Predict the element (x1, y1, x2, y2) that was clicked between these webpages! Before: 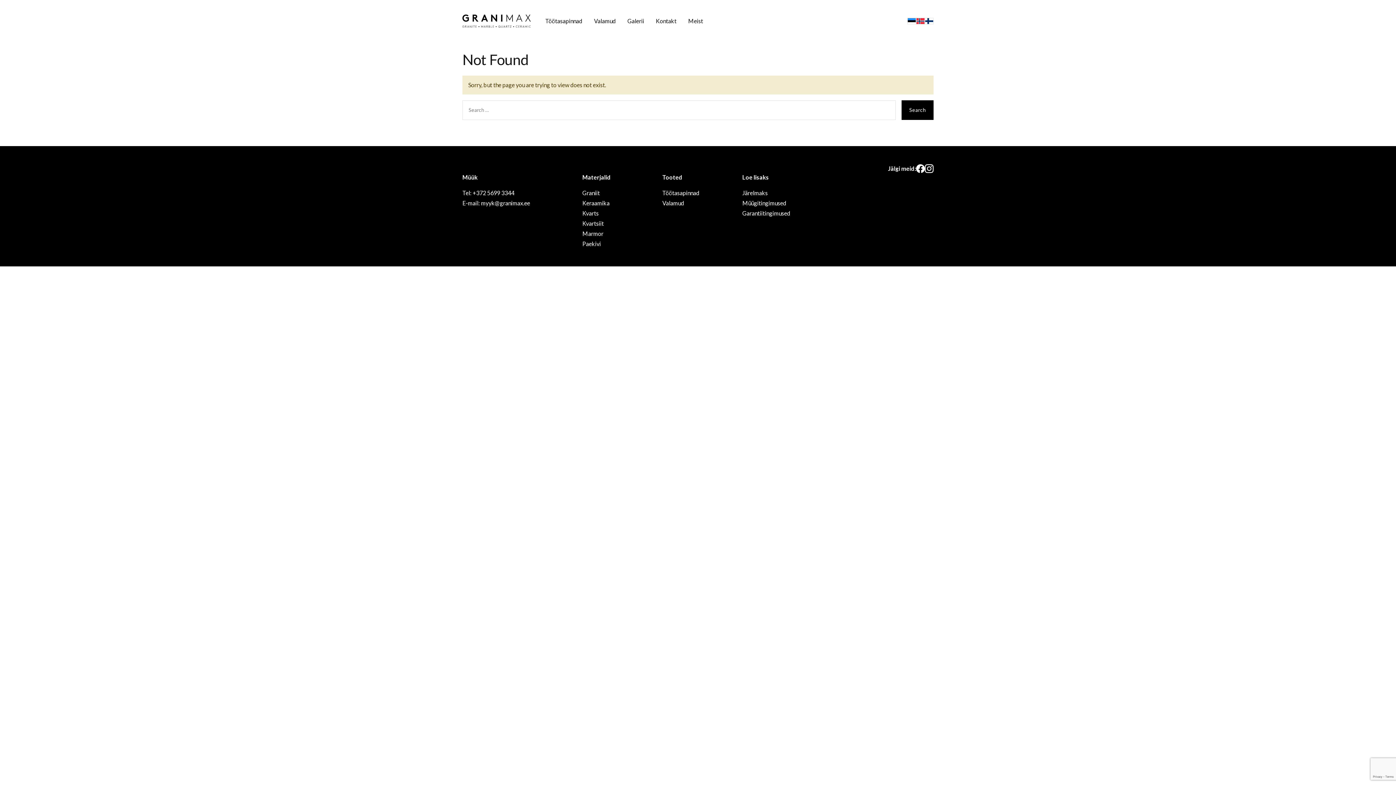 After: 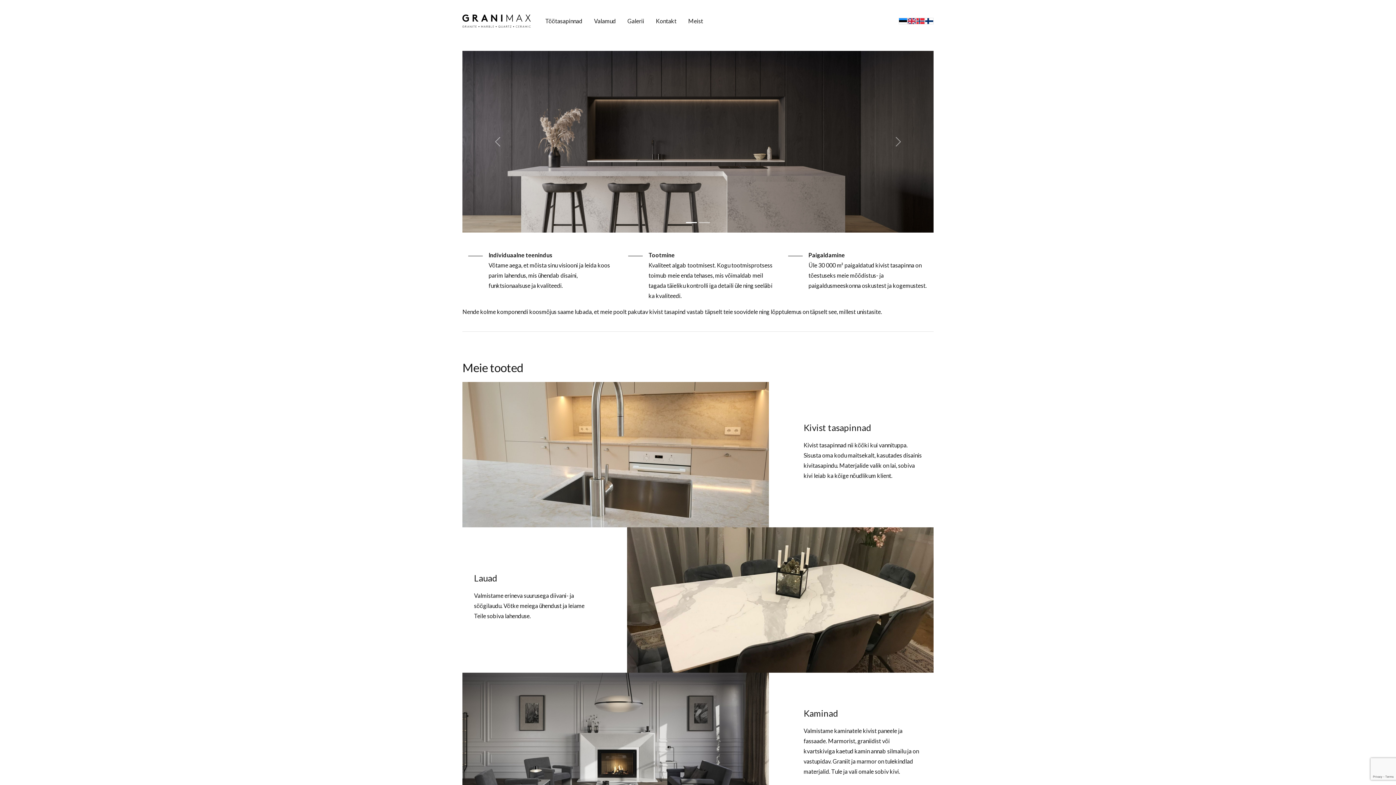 Action: bbox: (462, 14, 530, 27) label: Granimax